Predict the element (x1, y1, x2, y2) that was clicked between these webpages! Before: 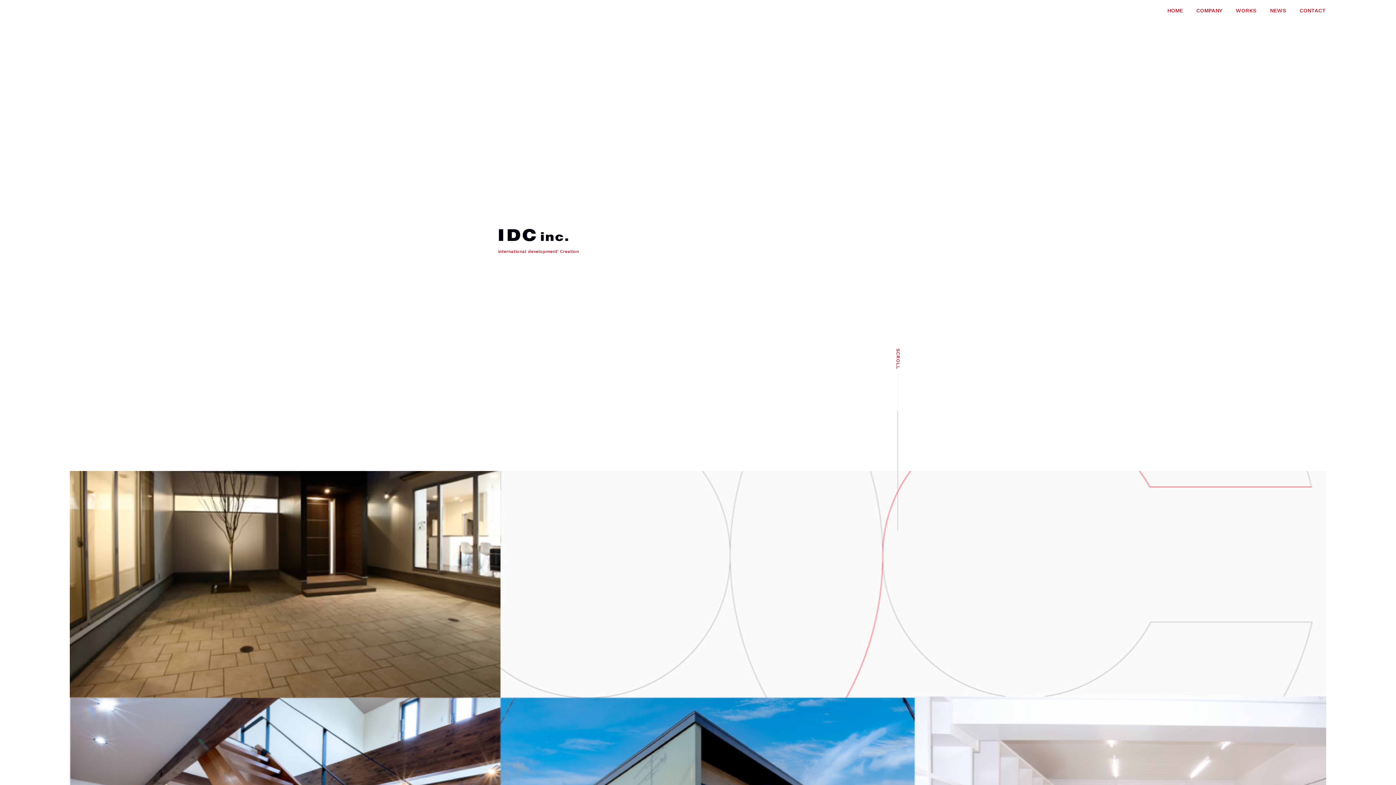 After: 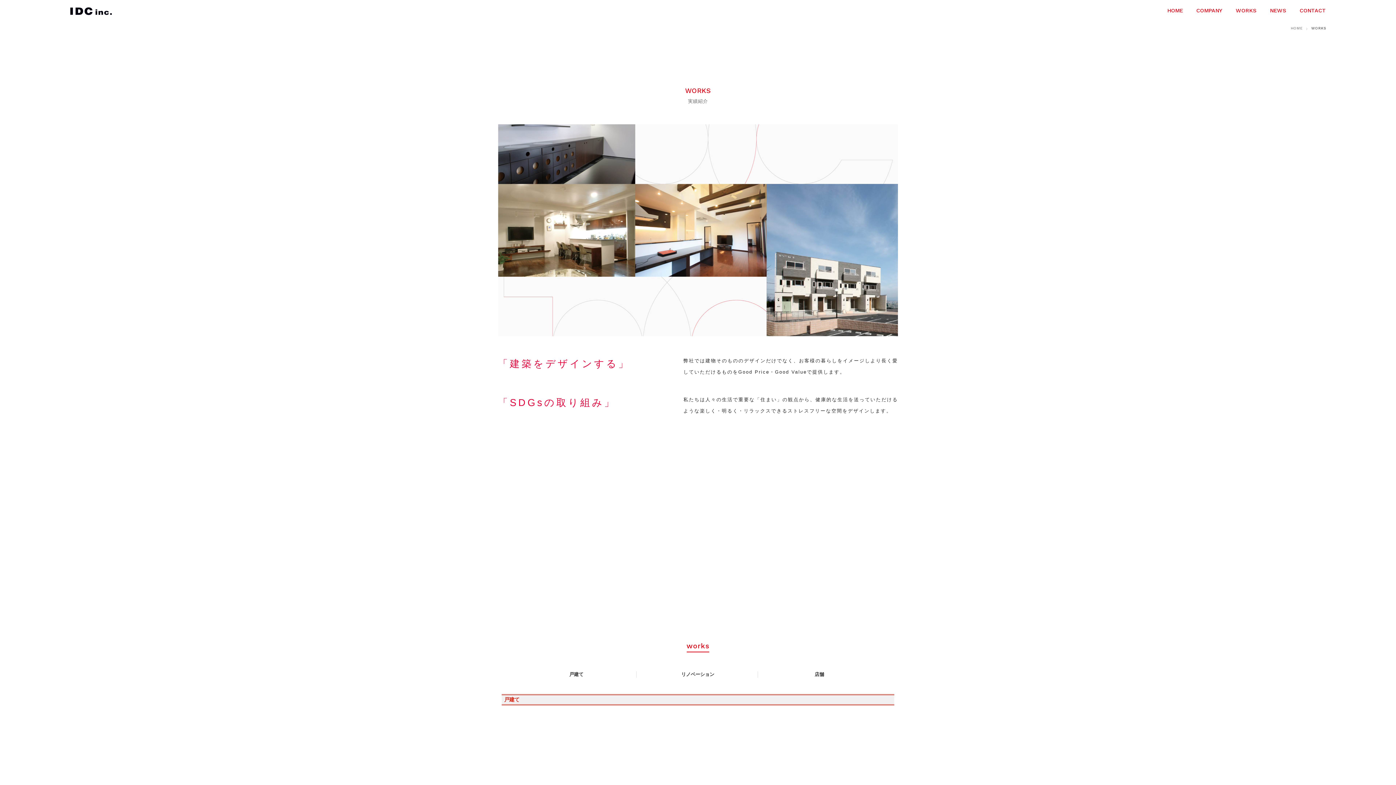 Action: label: WORKS
実績紹介 bbox: (1231, 3, 1261, 18)